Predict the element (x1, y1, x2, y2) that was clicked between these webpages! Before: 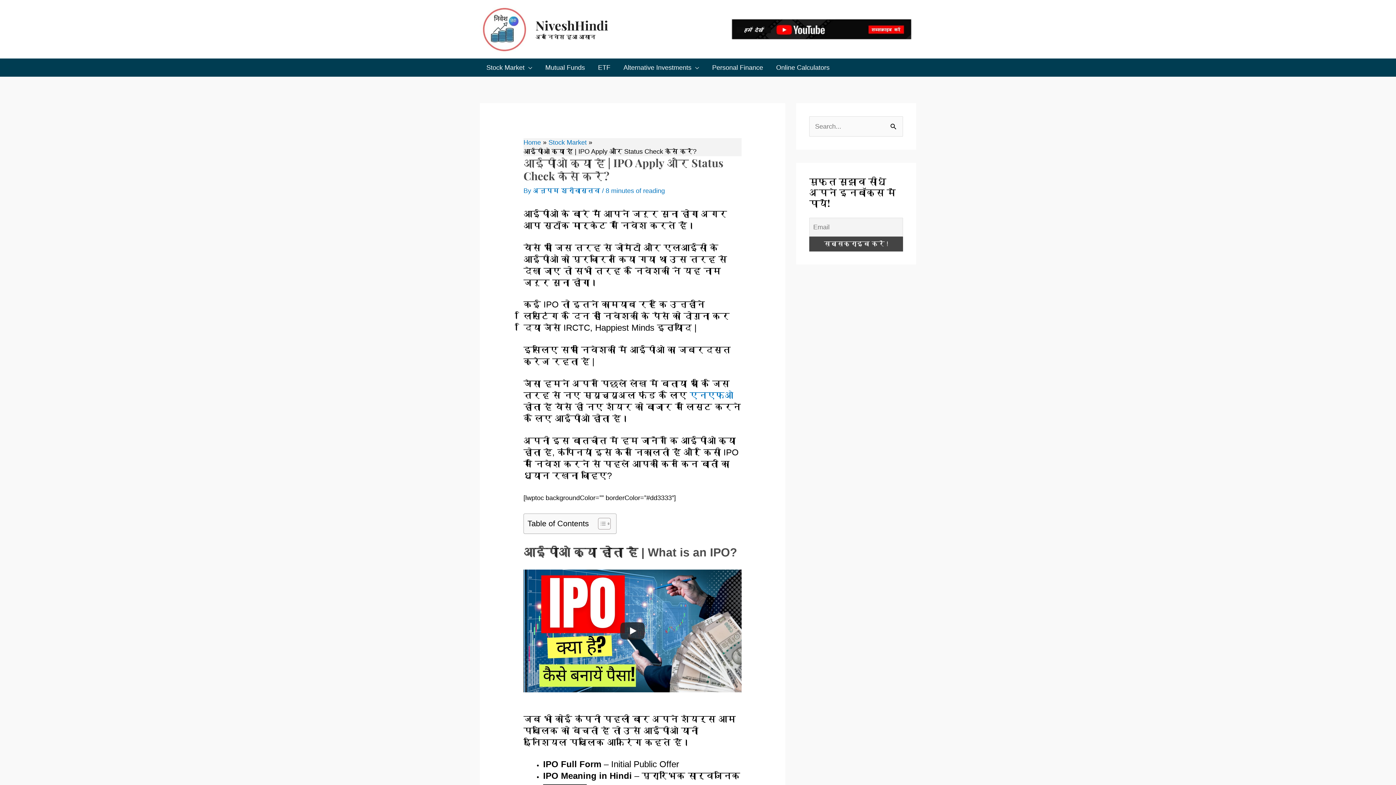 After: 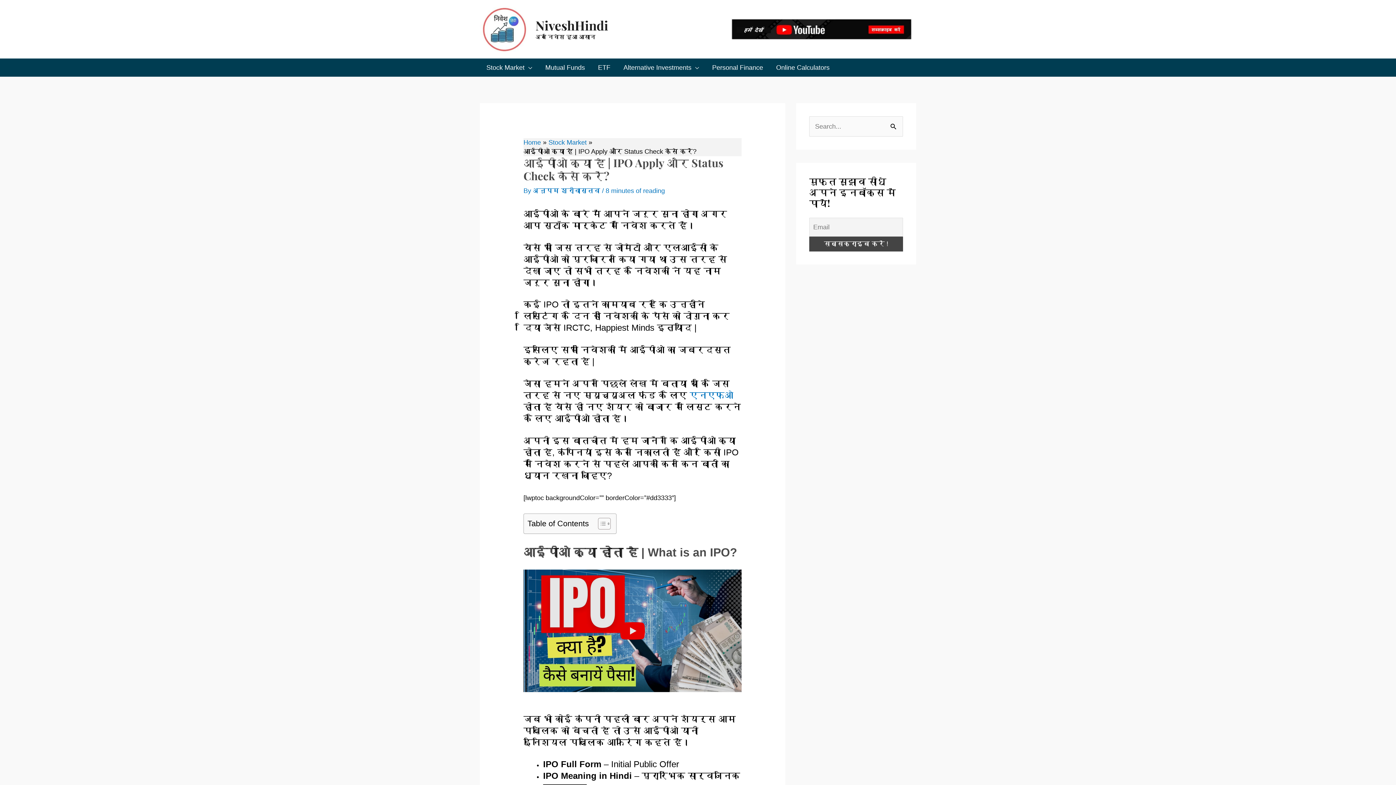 Action: label: Play bbox: (620, 622, 645, 640)